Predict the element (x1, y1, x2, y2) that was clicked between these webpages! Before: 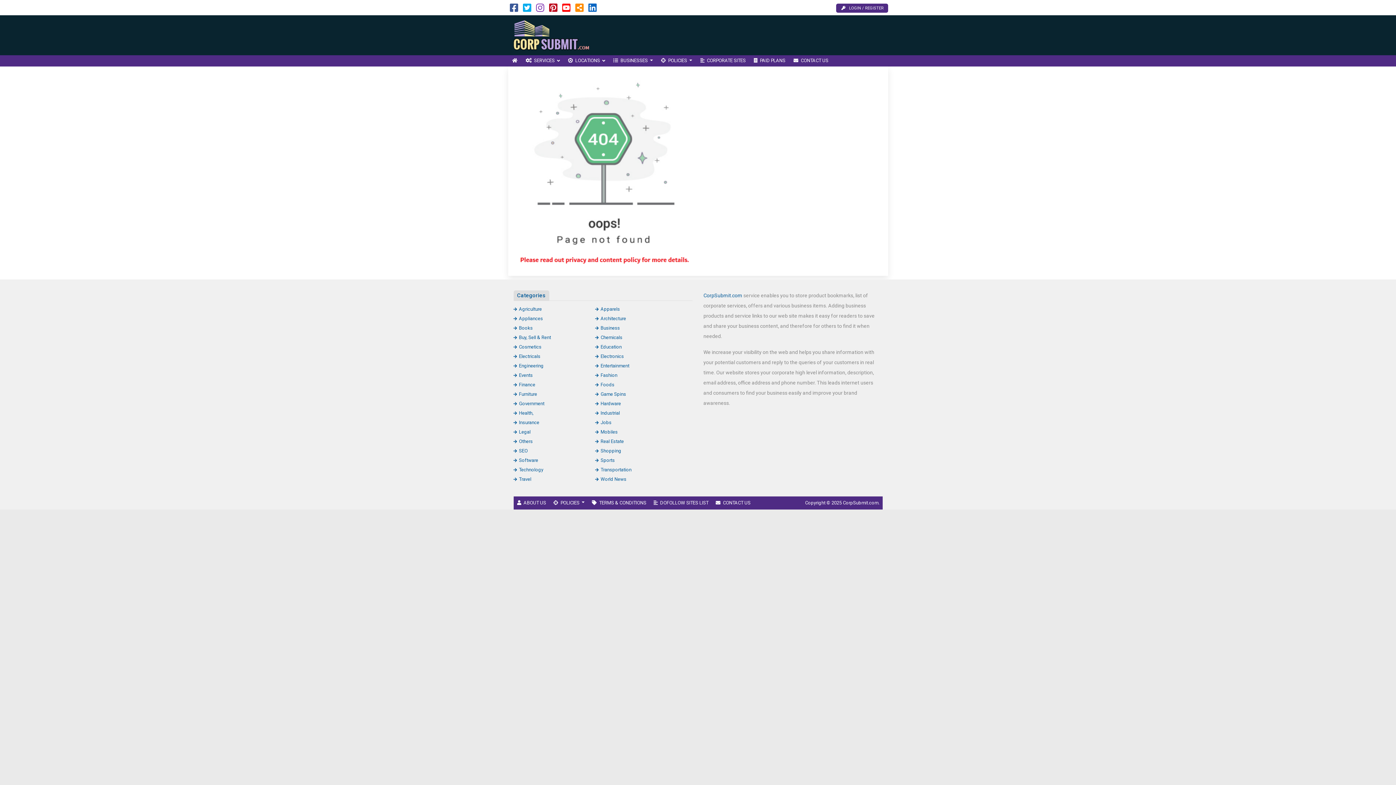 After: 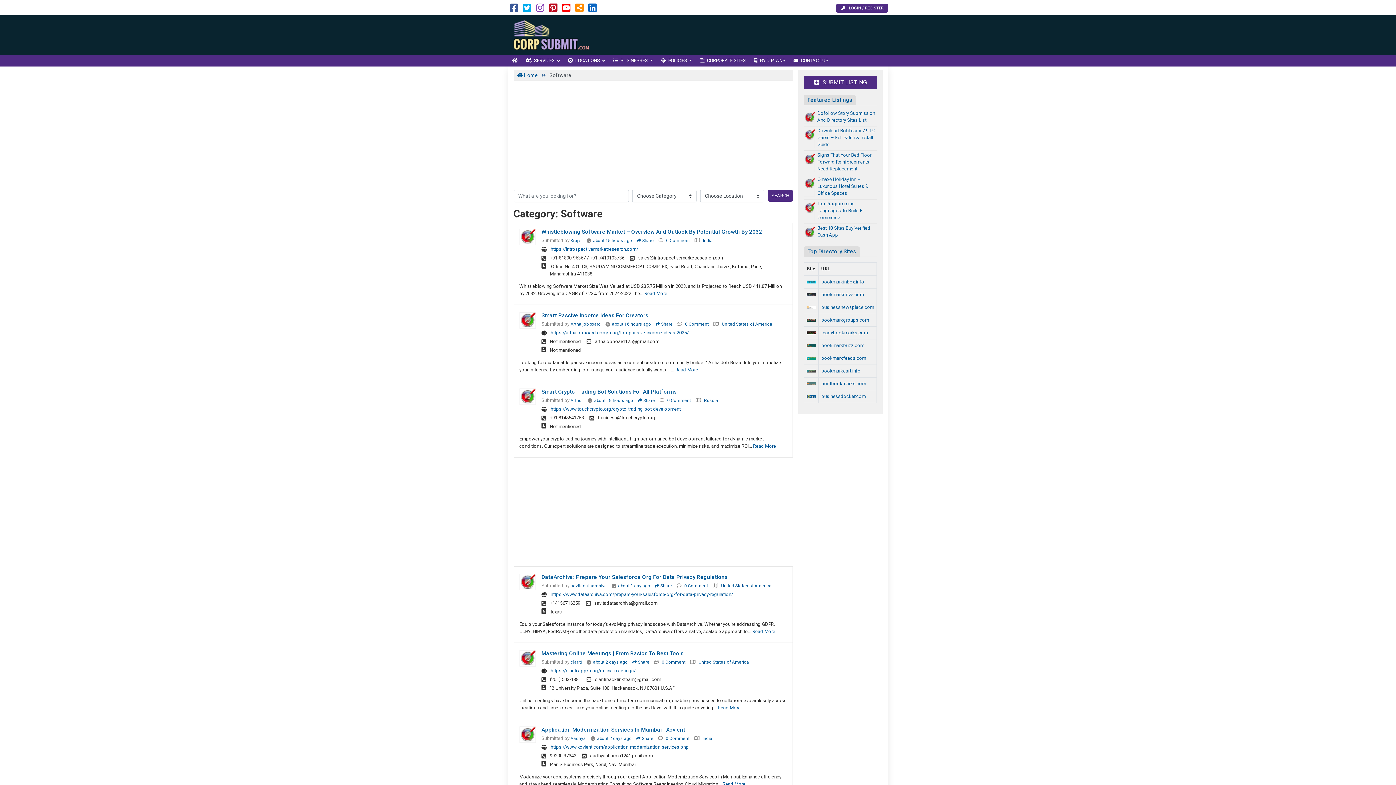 Action: label: Software bbox: (513, 457, 538, 463)